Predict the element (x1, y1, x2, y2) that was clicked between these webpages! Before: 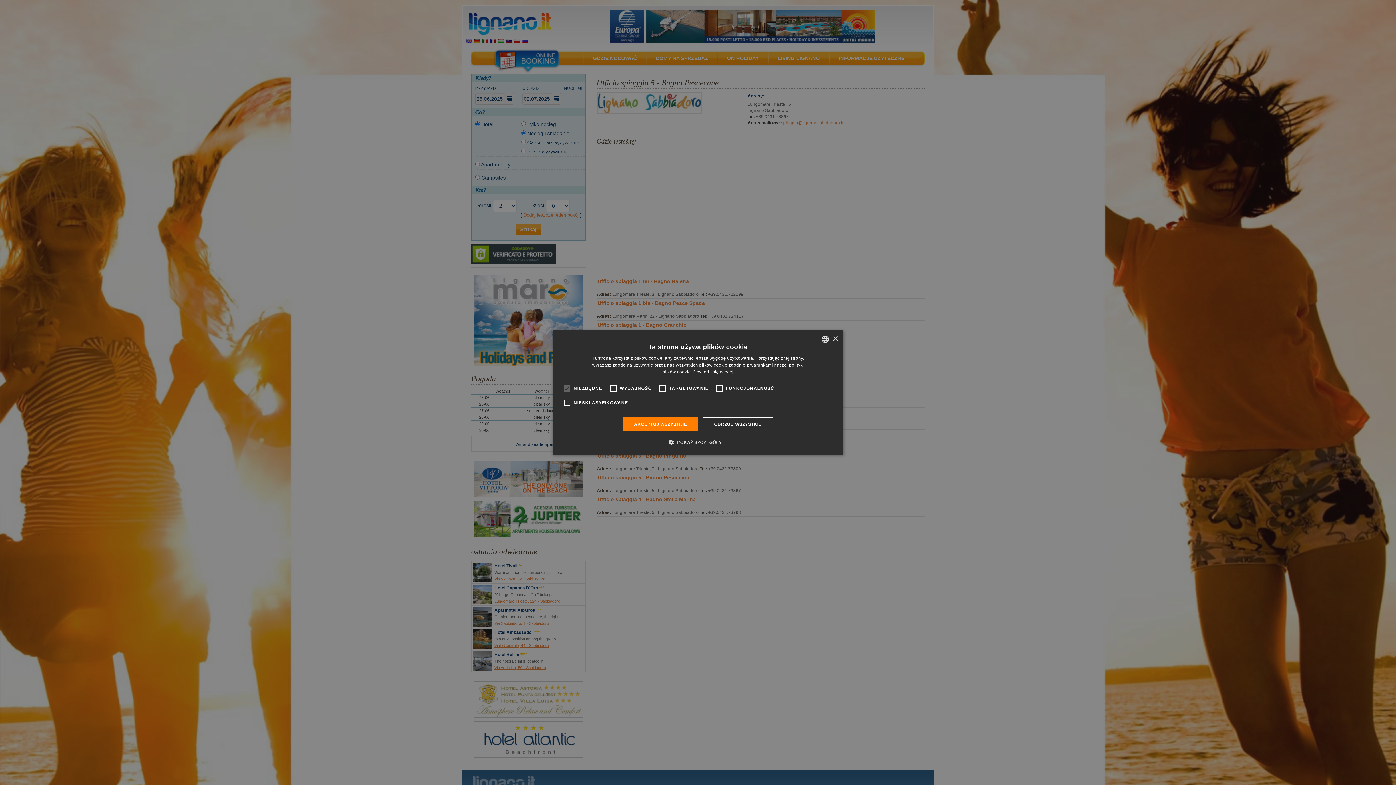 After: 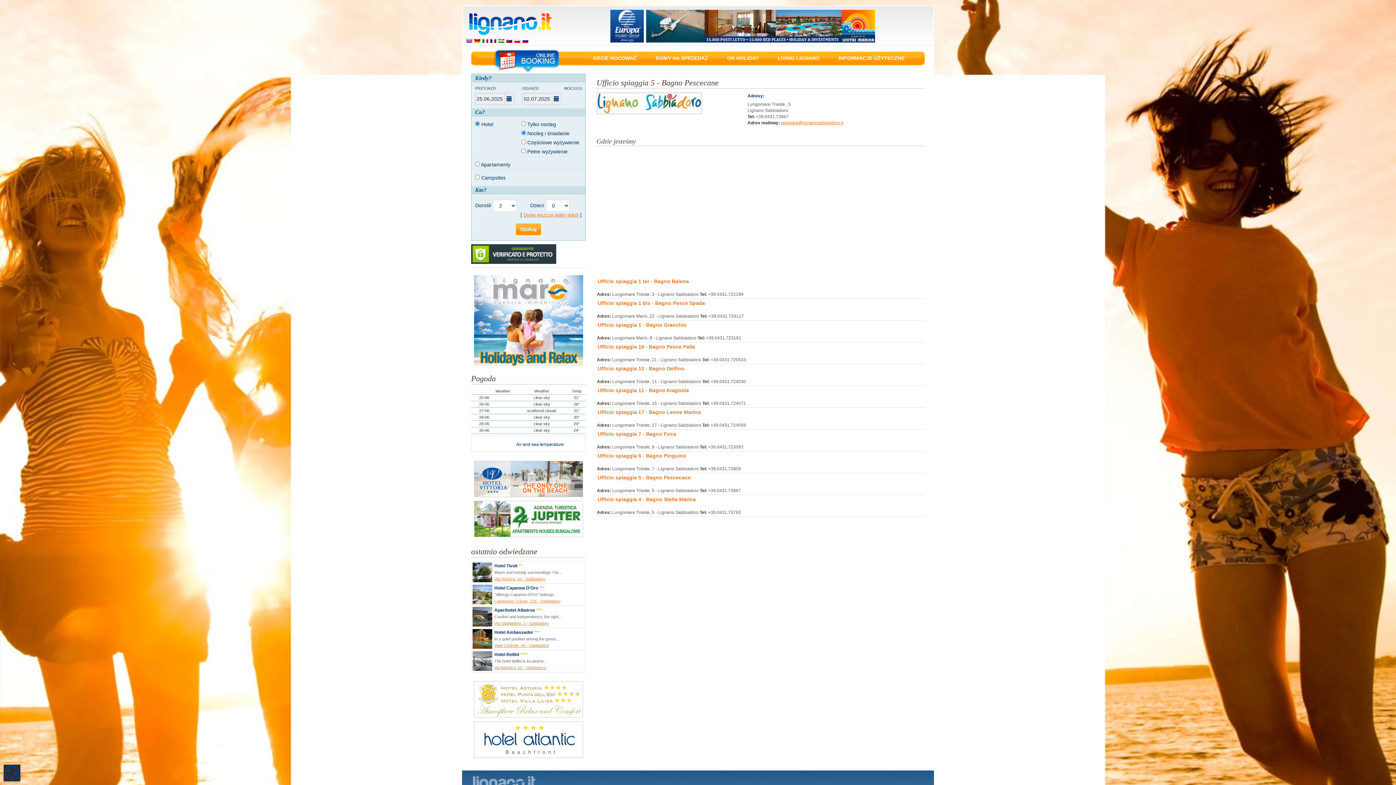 Action: bbox: (832, 336, 838, 341) label: Close